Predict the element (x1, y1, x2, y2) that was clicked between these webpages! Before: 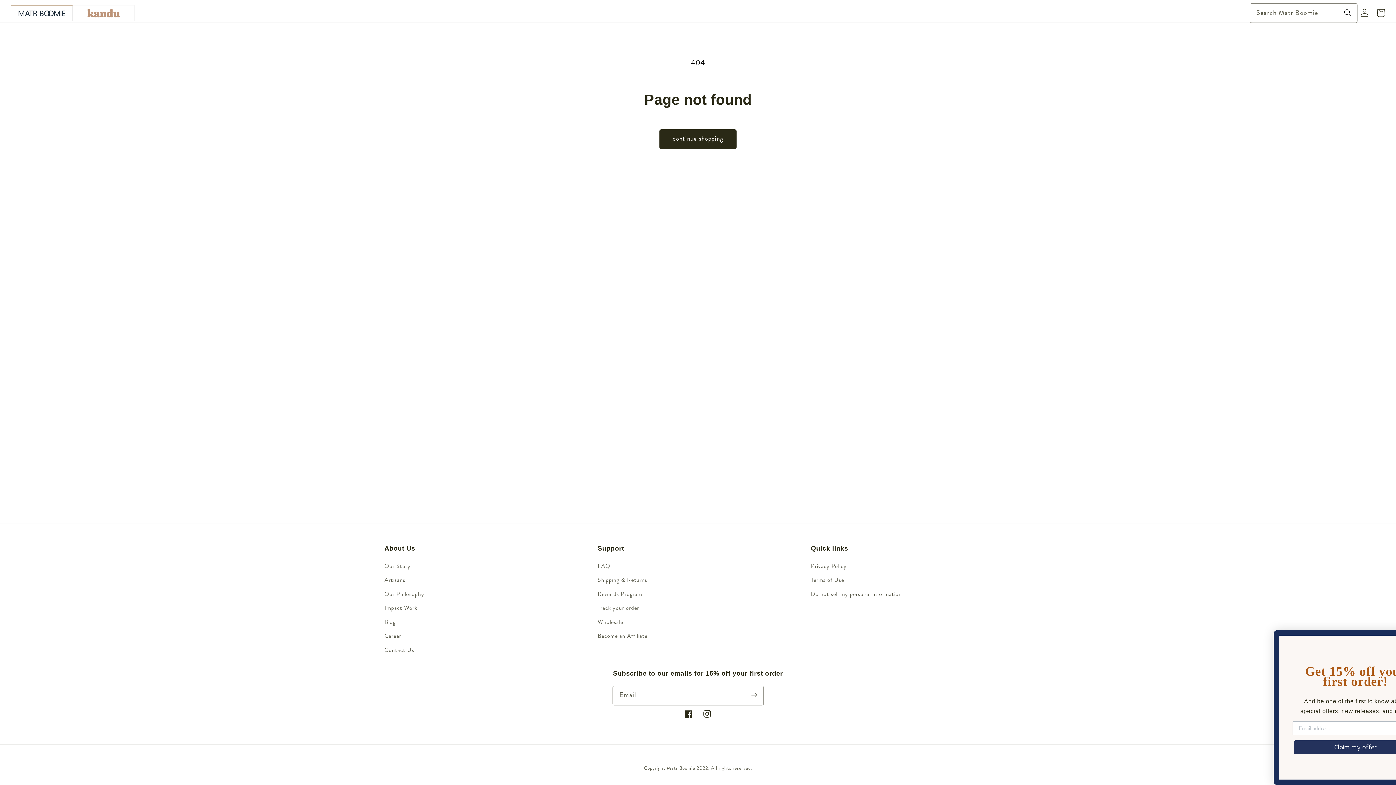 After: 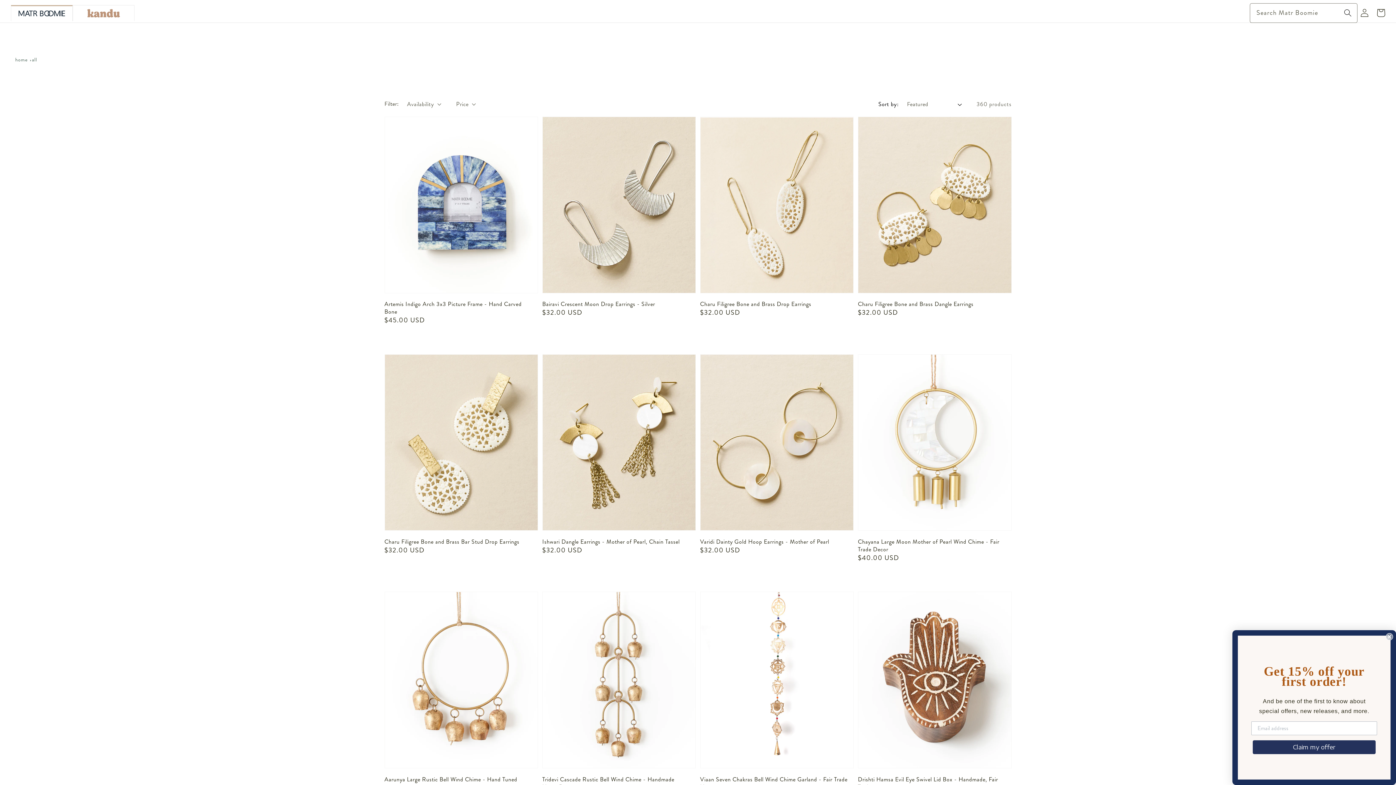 Action: bbox: (659, 129, 736, 148) label: continue shopping